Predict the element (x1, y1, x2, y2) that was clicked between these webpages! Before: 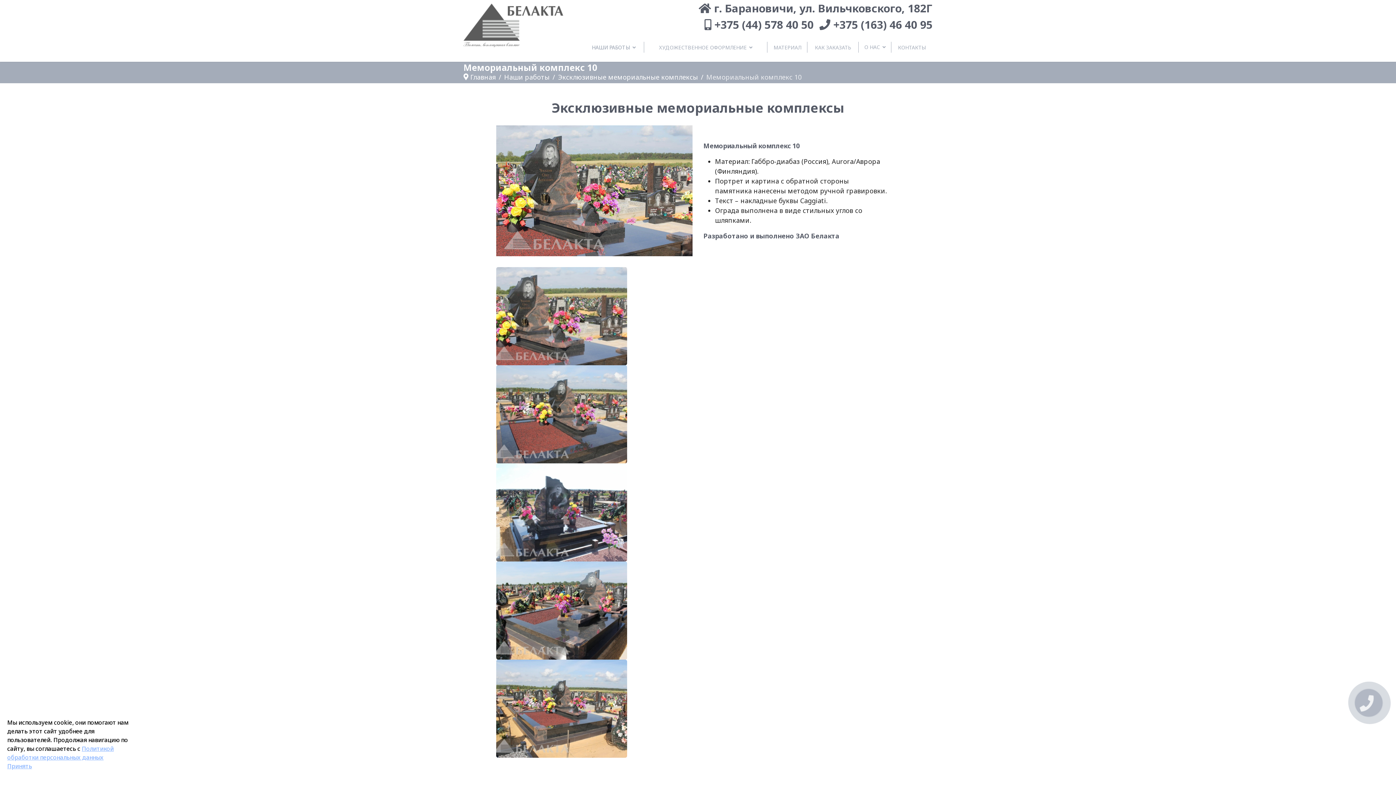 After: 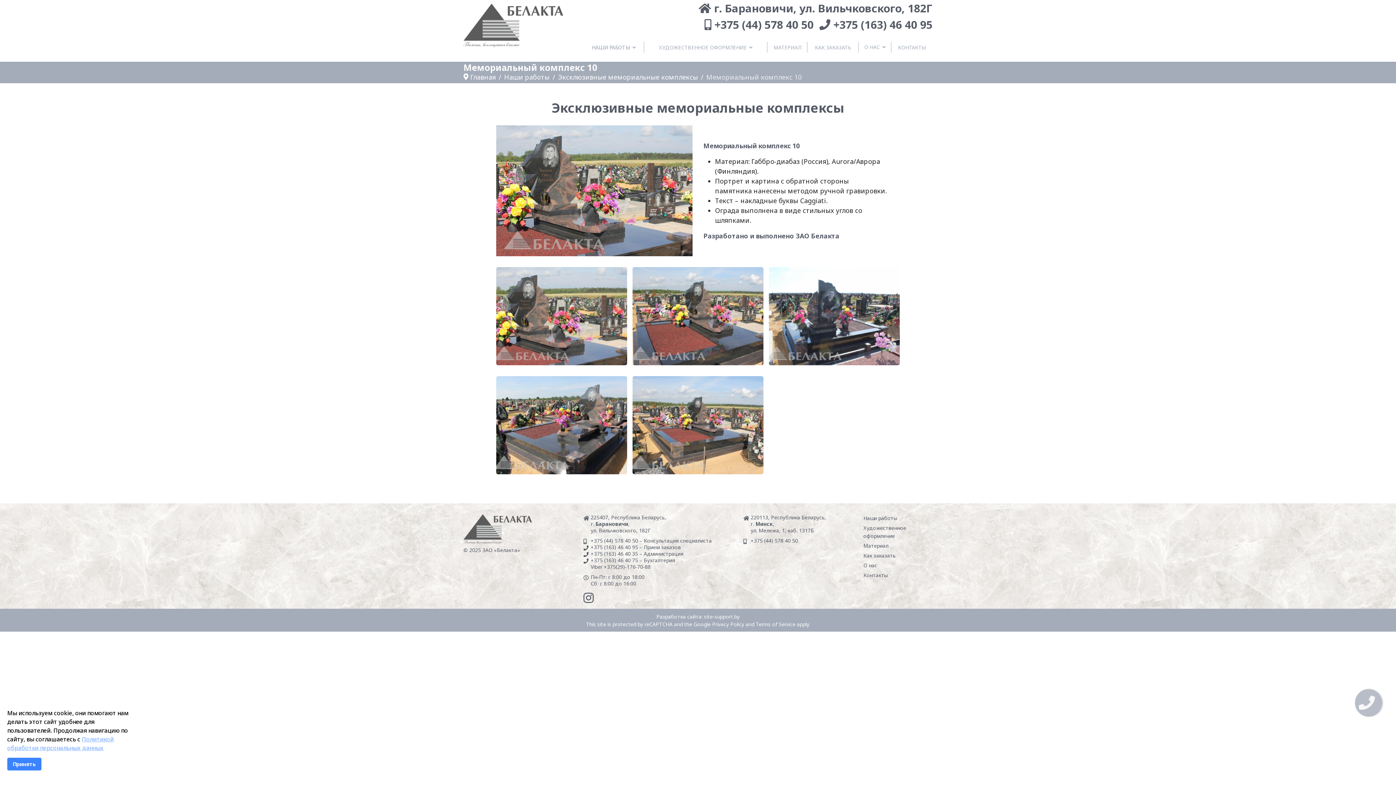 Action: label: +375 (44) 578 40 50 bbox: (714, 17, 813, 32)